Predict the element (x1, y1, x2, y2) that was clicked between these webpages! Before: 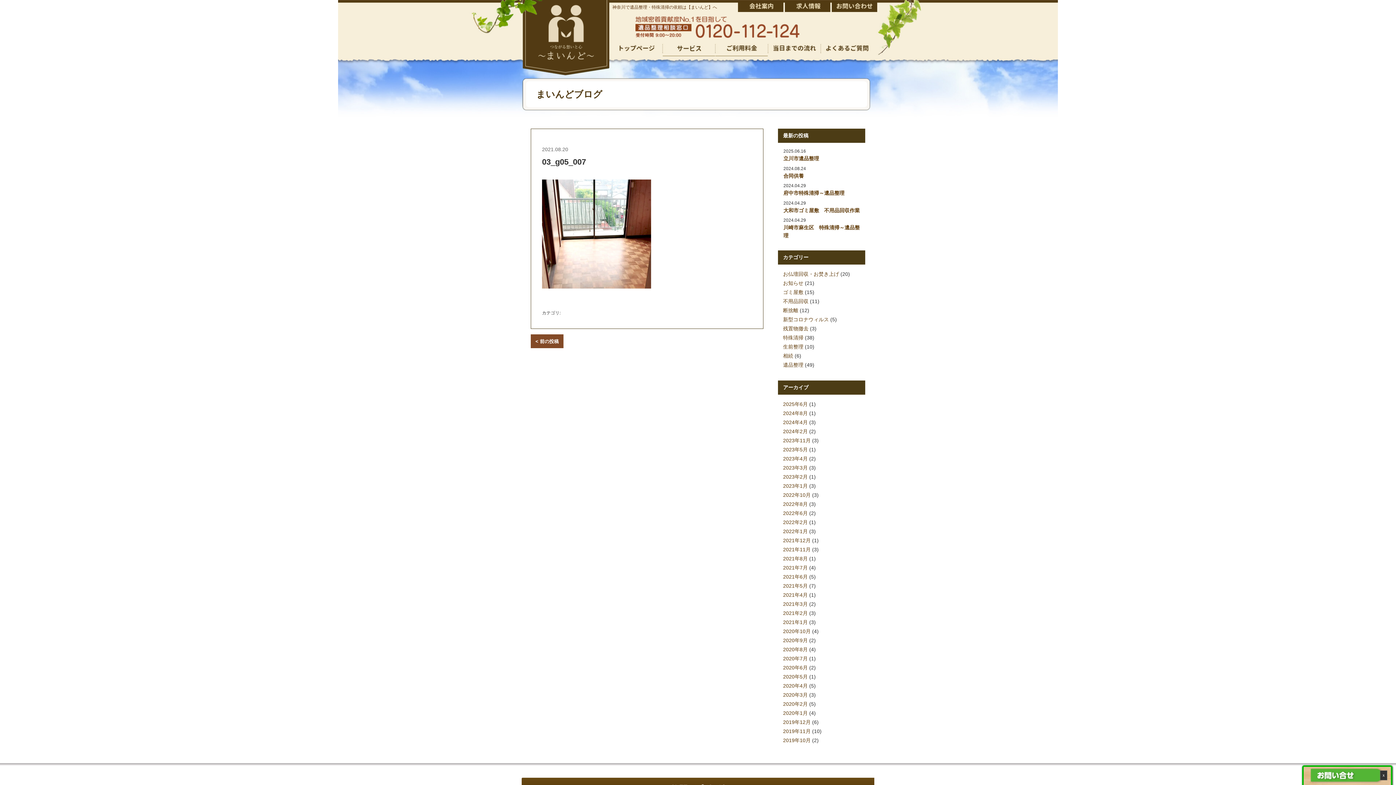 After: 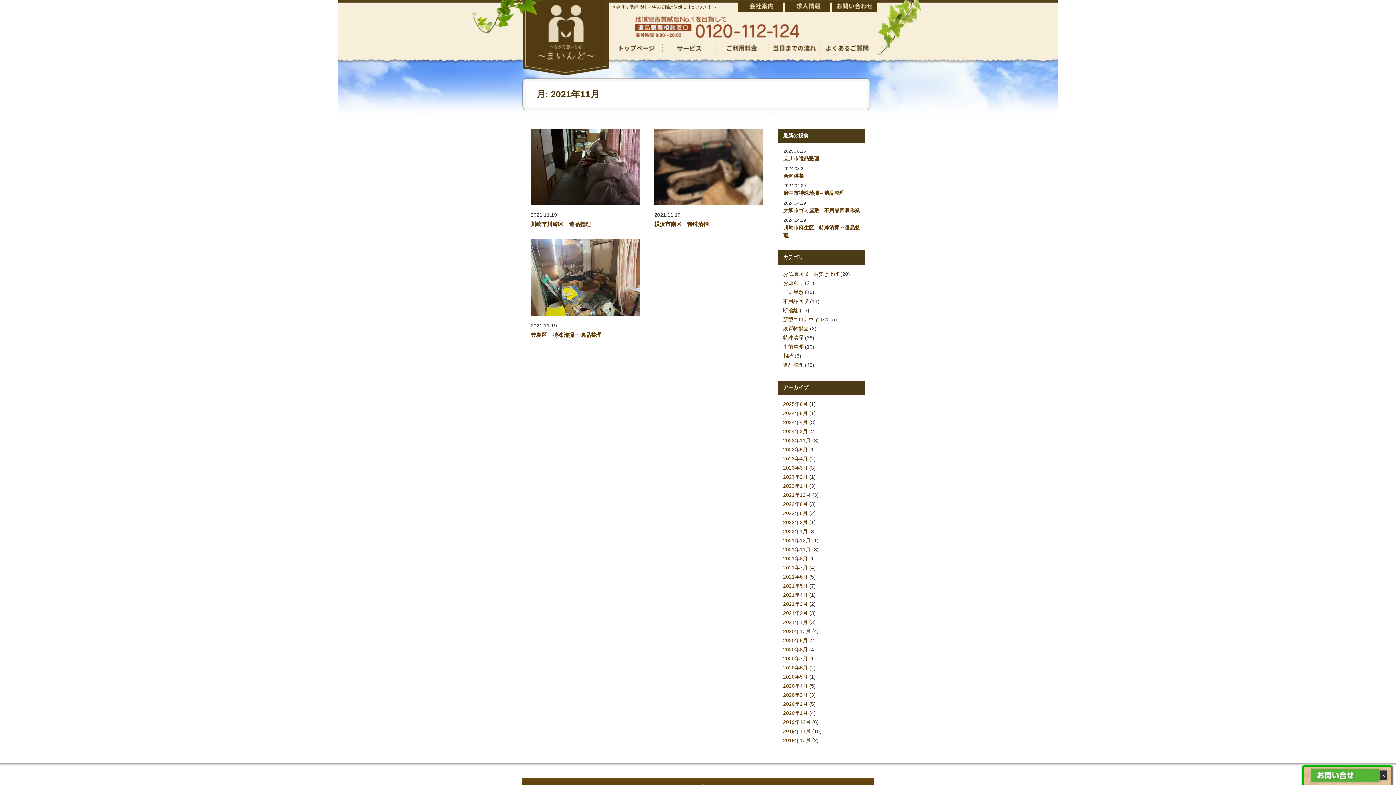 Action: label: 2021年11月 bbox: (783, 546, 810, 552)